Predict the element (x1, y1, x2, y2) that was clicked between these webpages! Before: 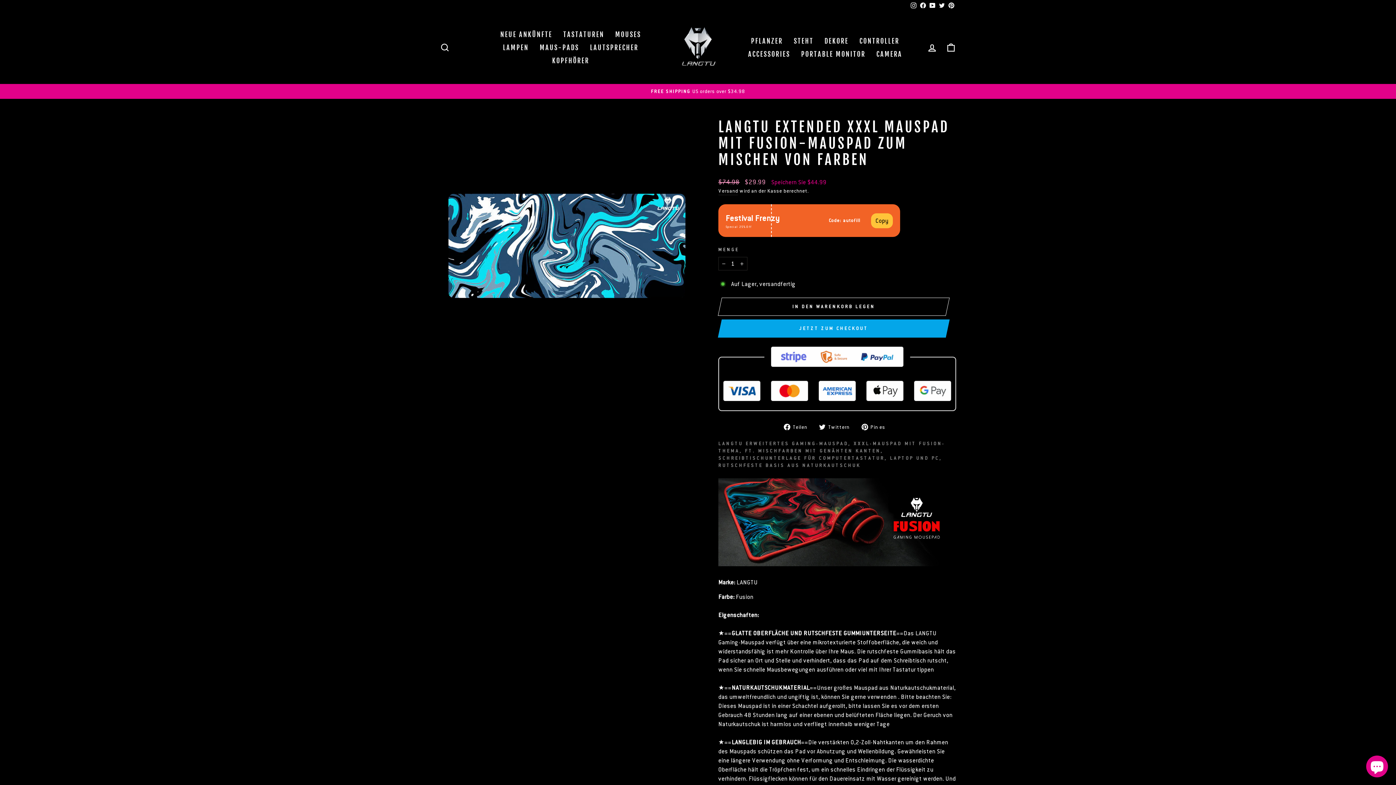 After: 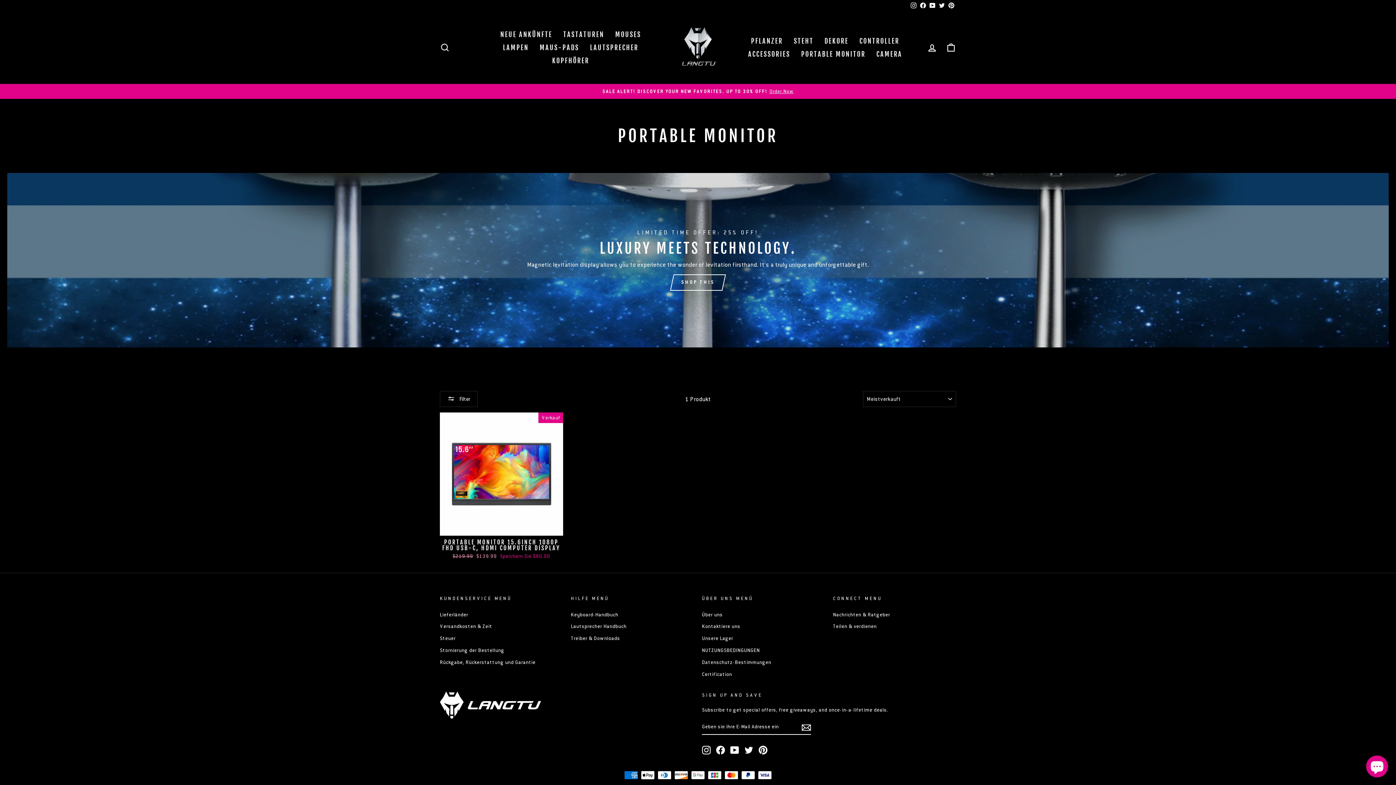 Action: label: PORTABLE MONITOR bbox: (795, 47, 871, 60)